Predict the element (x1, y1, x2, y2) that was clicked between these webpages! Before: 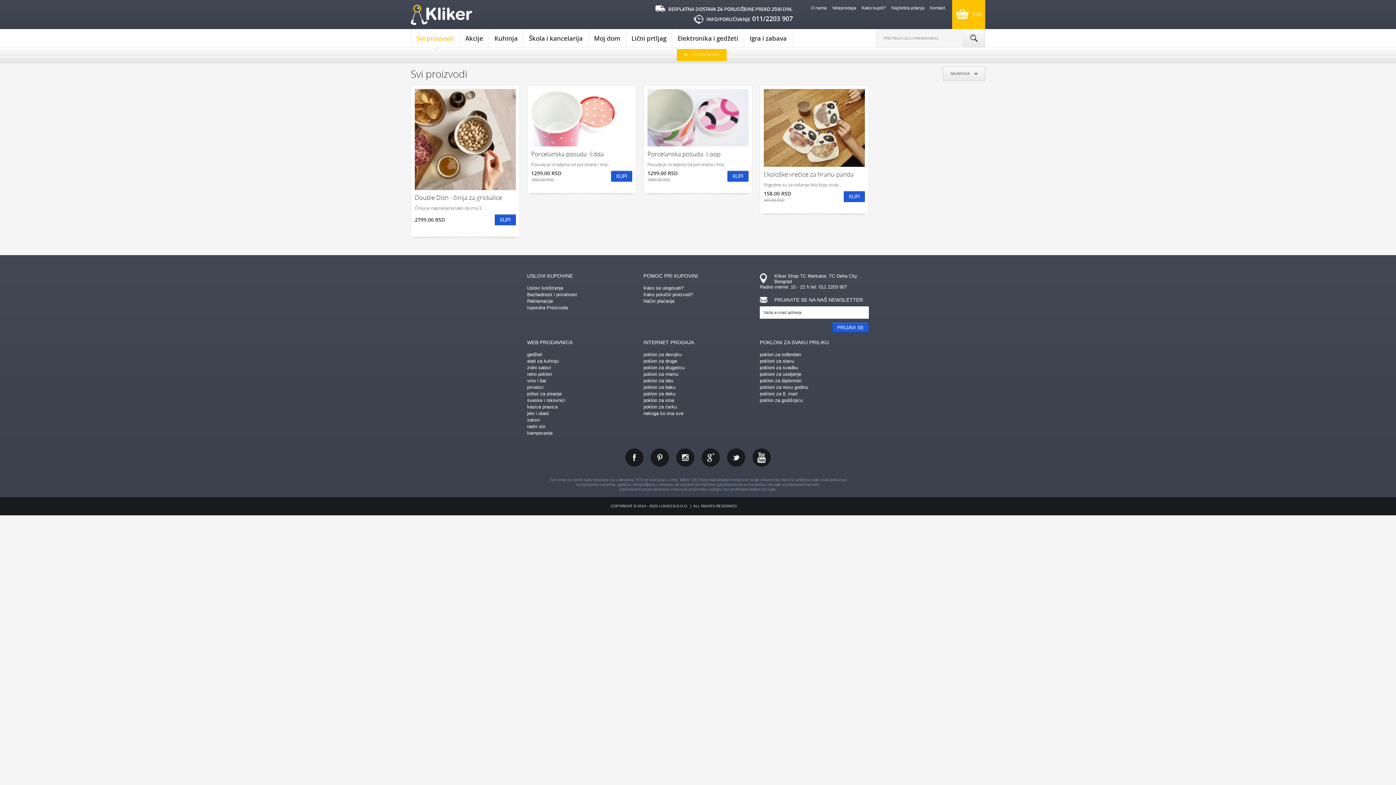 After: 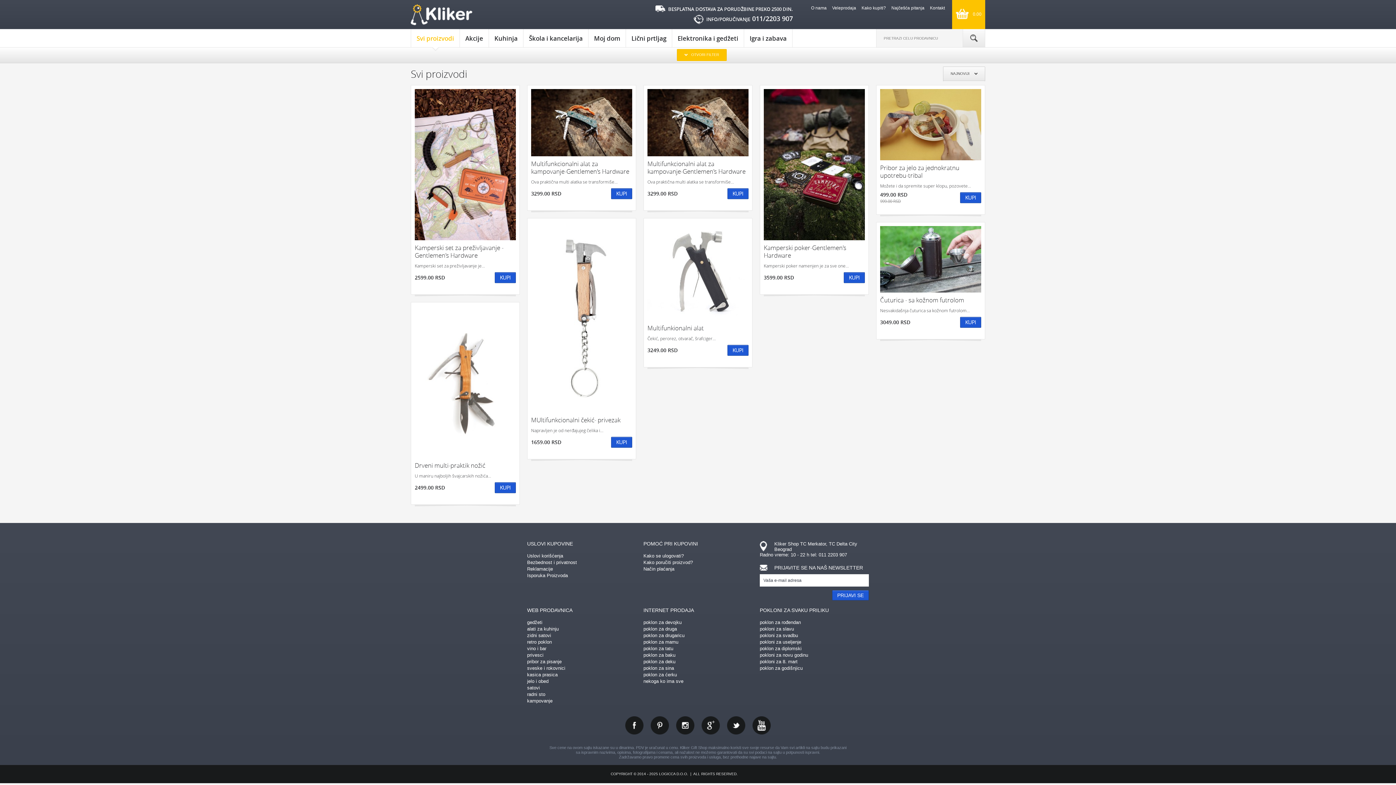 Action: bbox: (527, 430, 552, 436) label: kampovanje